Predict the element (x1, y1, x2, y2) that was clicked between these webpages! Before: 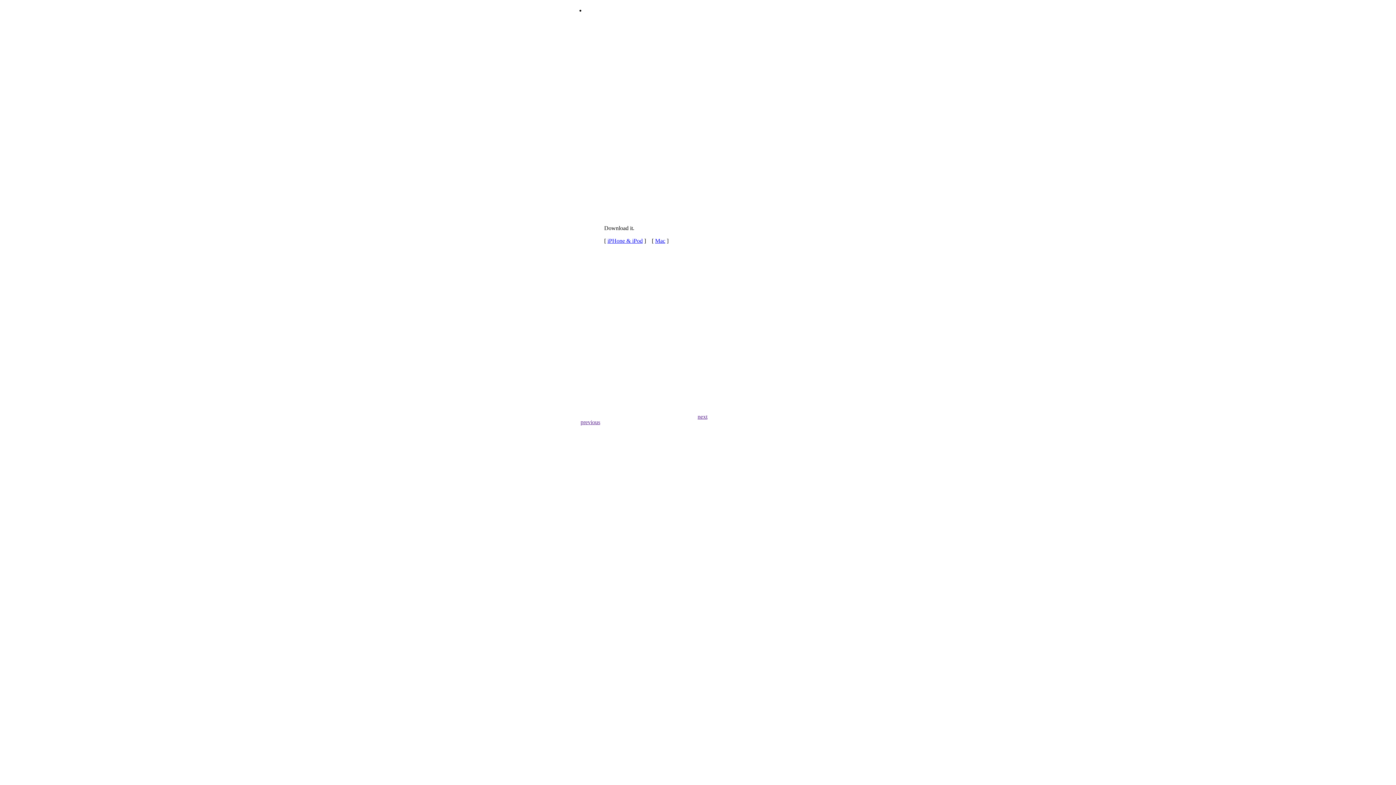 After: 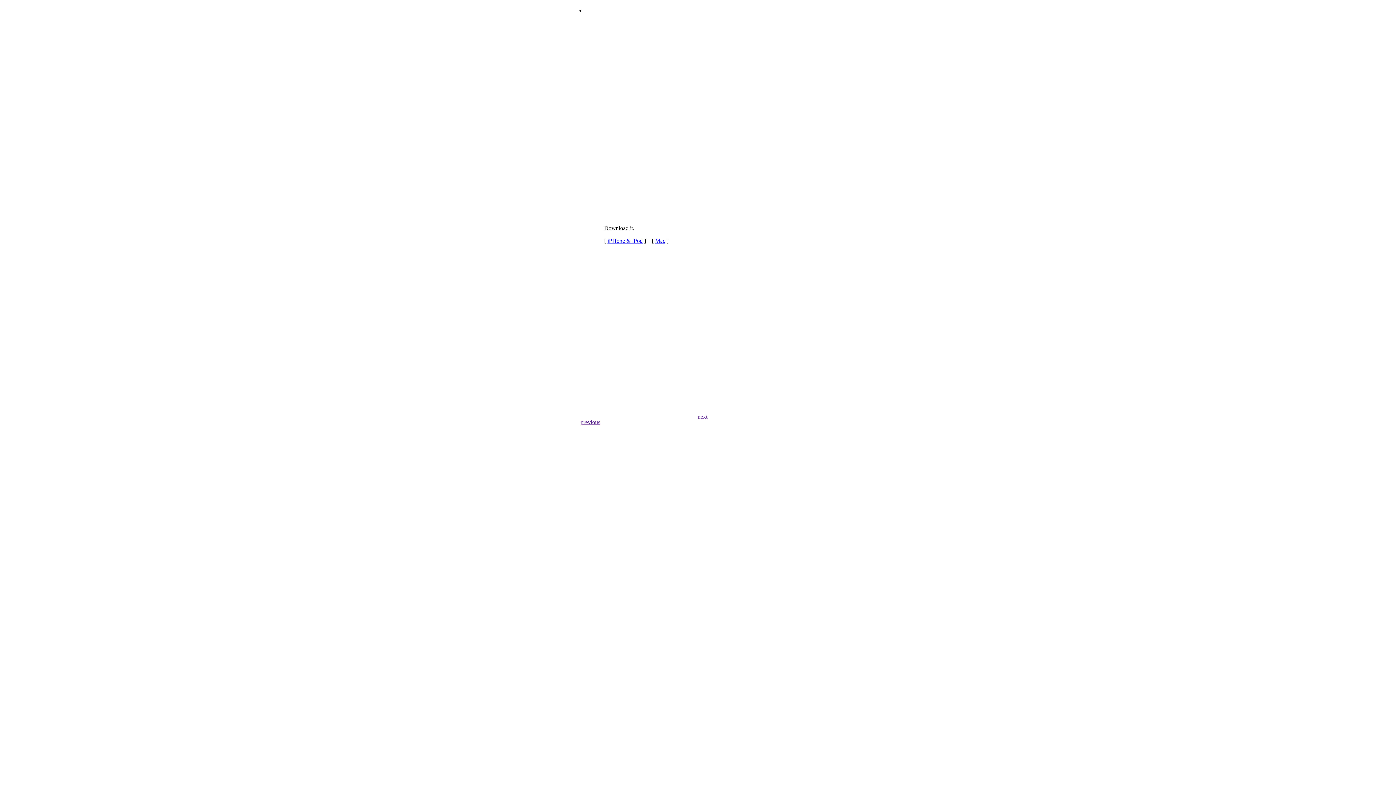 Action: label: previous bbox: (580, 419, 600, 425)